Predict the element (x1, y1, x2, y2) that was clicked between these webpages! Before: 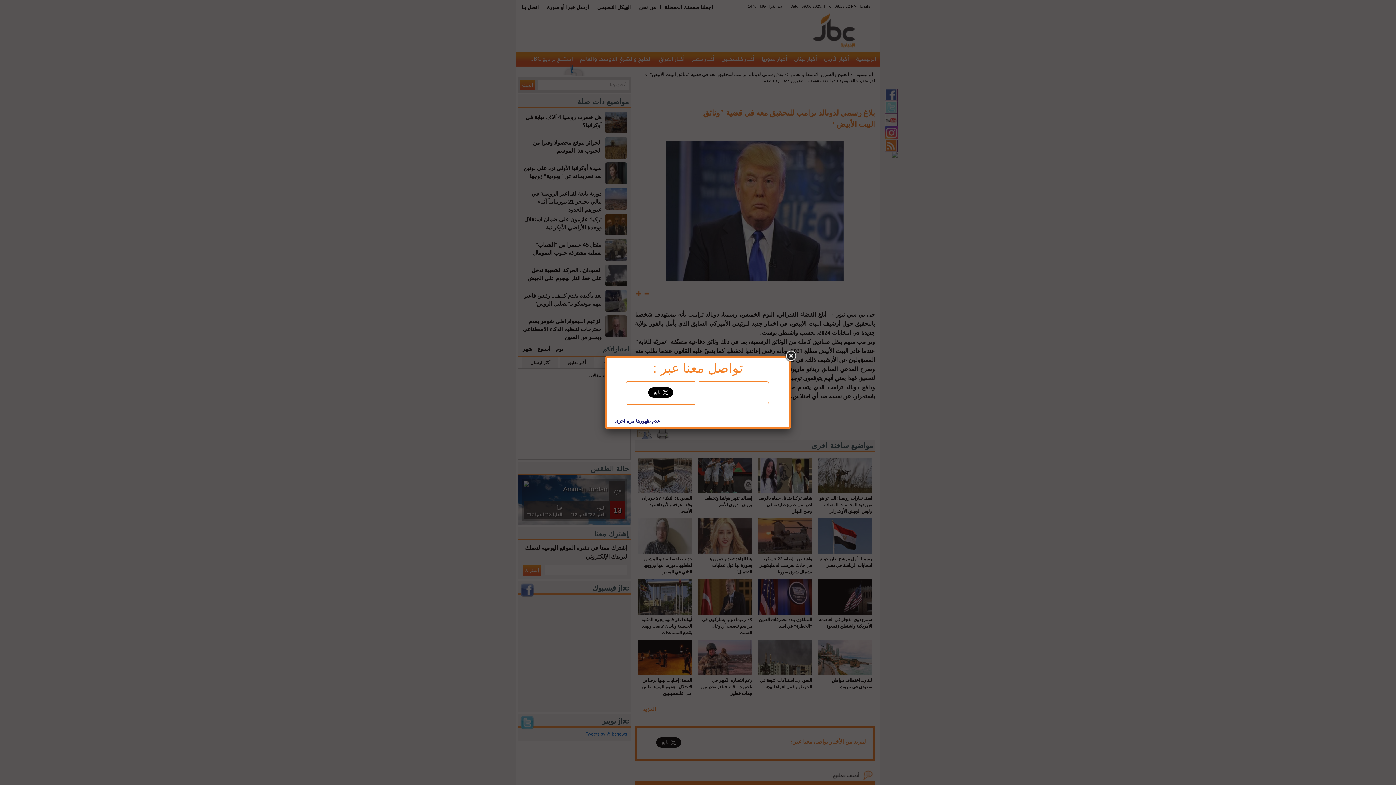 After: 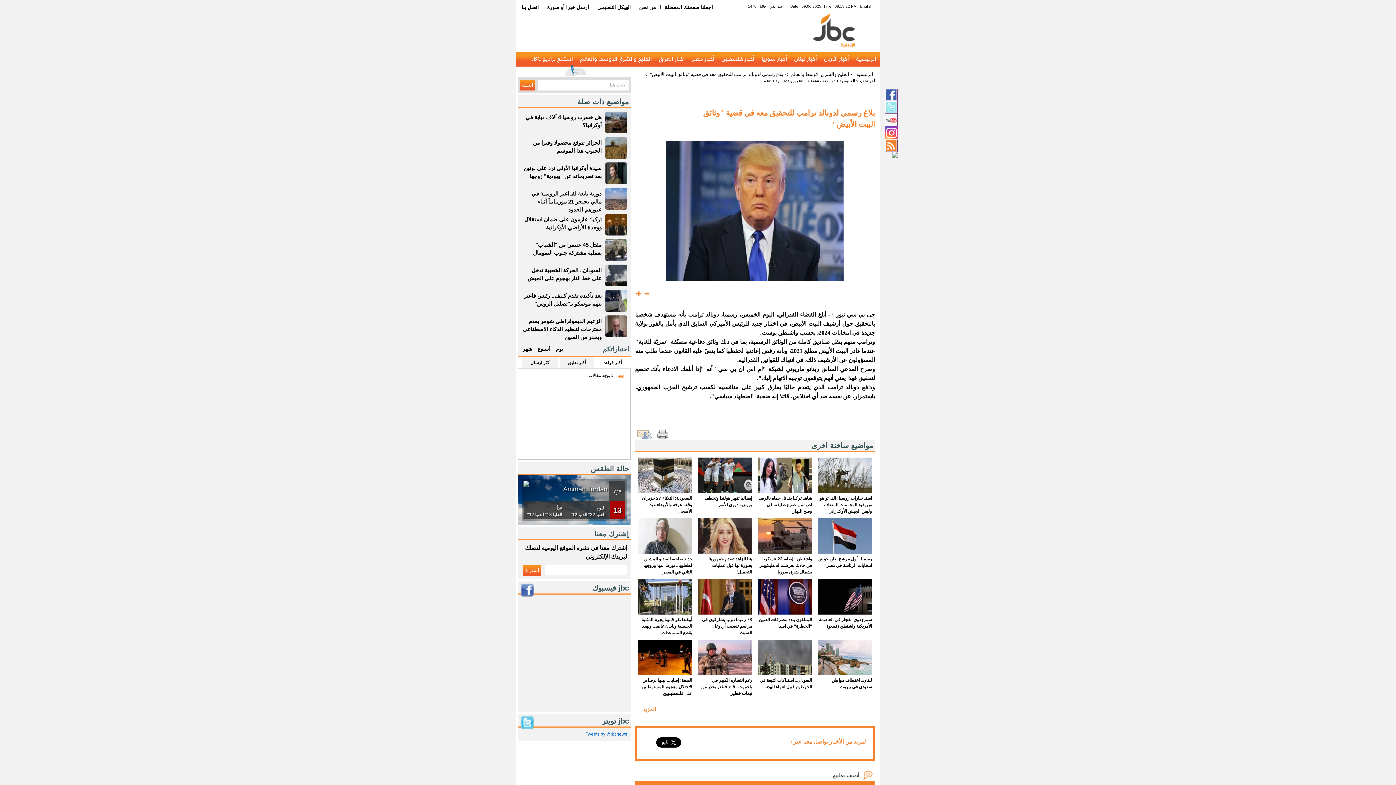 Action: bbox: (784, 349, 797, 362)